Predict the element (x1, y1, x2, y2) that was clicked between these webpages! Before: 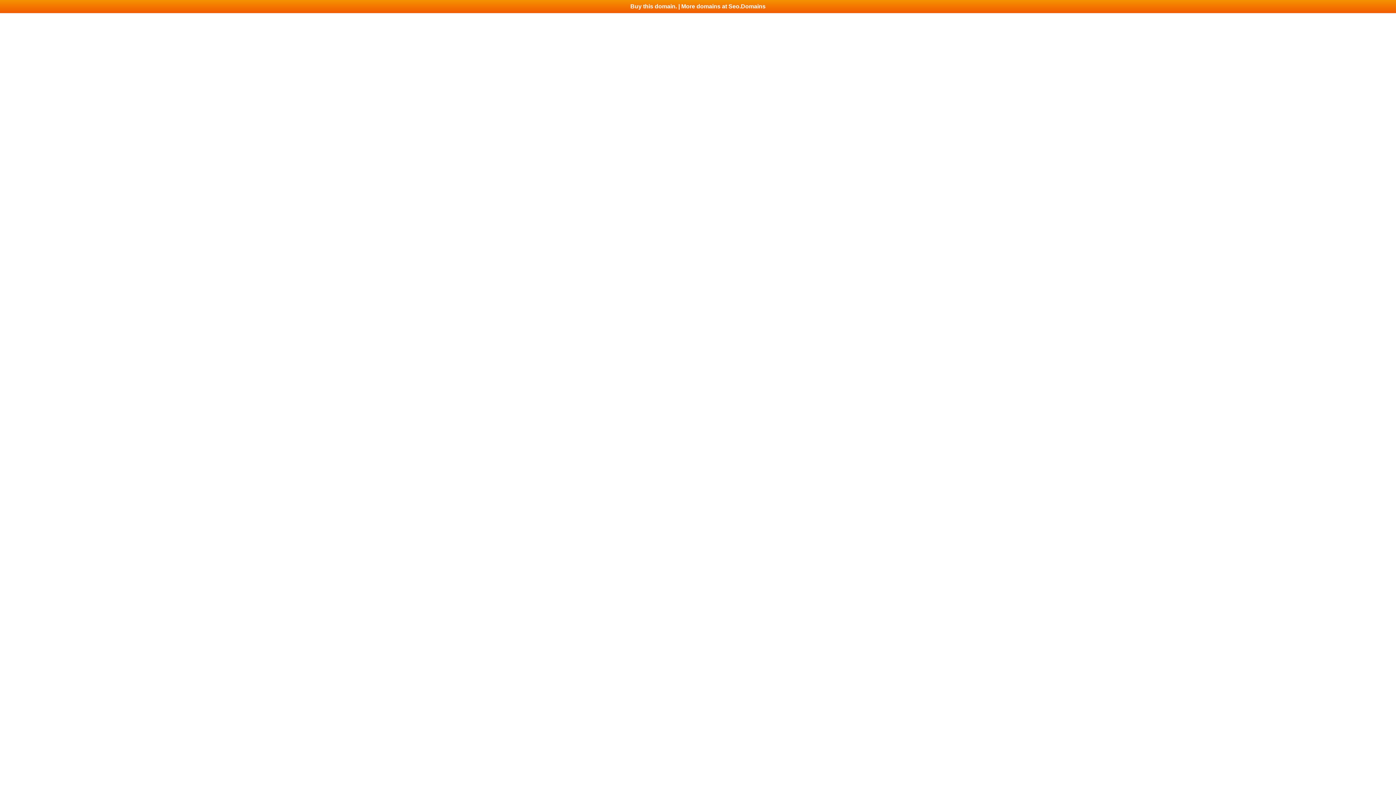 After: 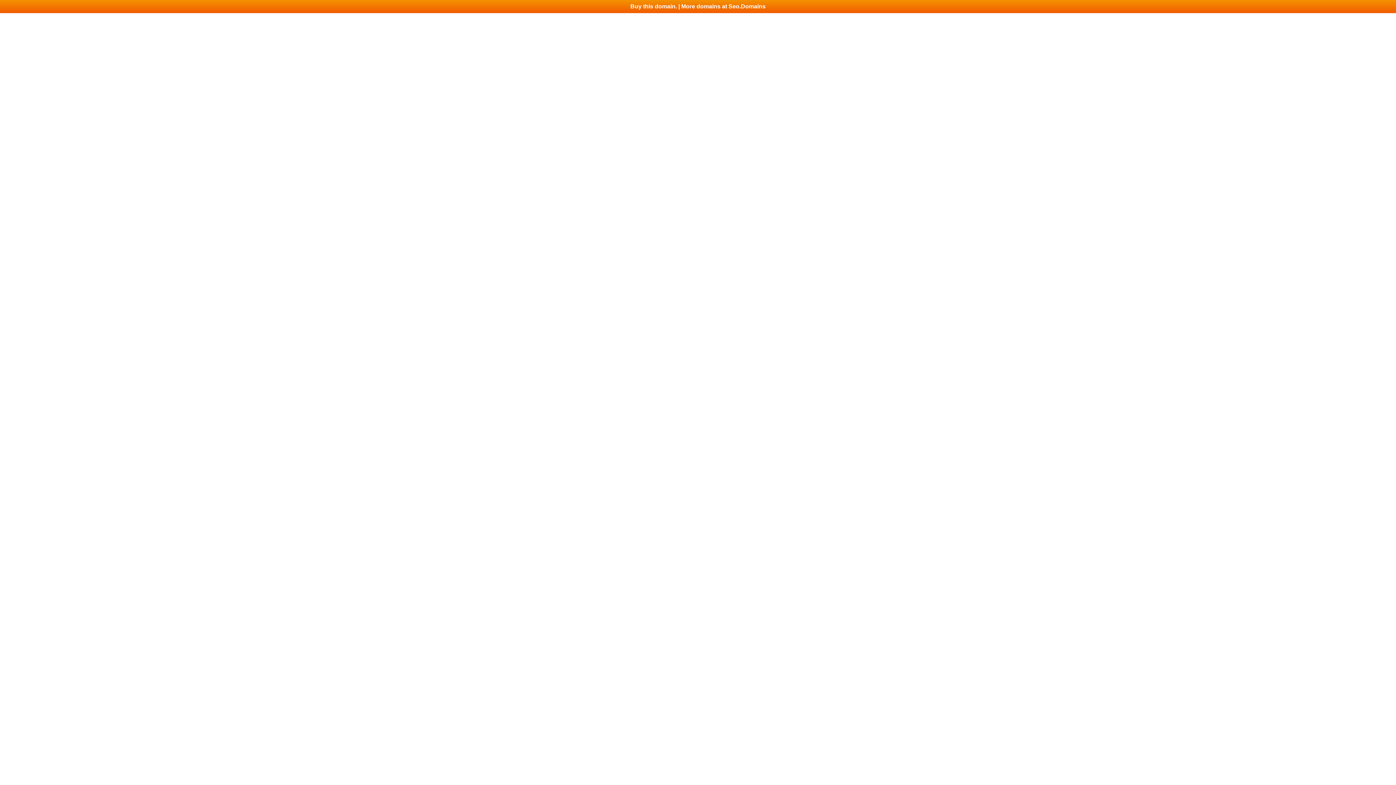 Action: bbox: (0, 0, 1396, 13) label: Buy this domain. | More domains at Seo.Domains